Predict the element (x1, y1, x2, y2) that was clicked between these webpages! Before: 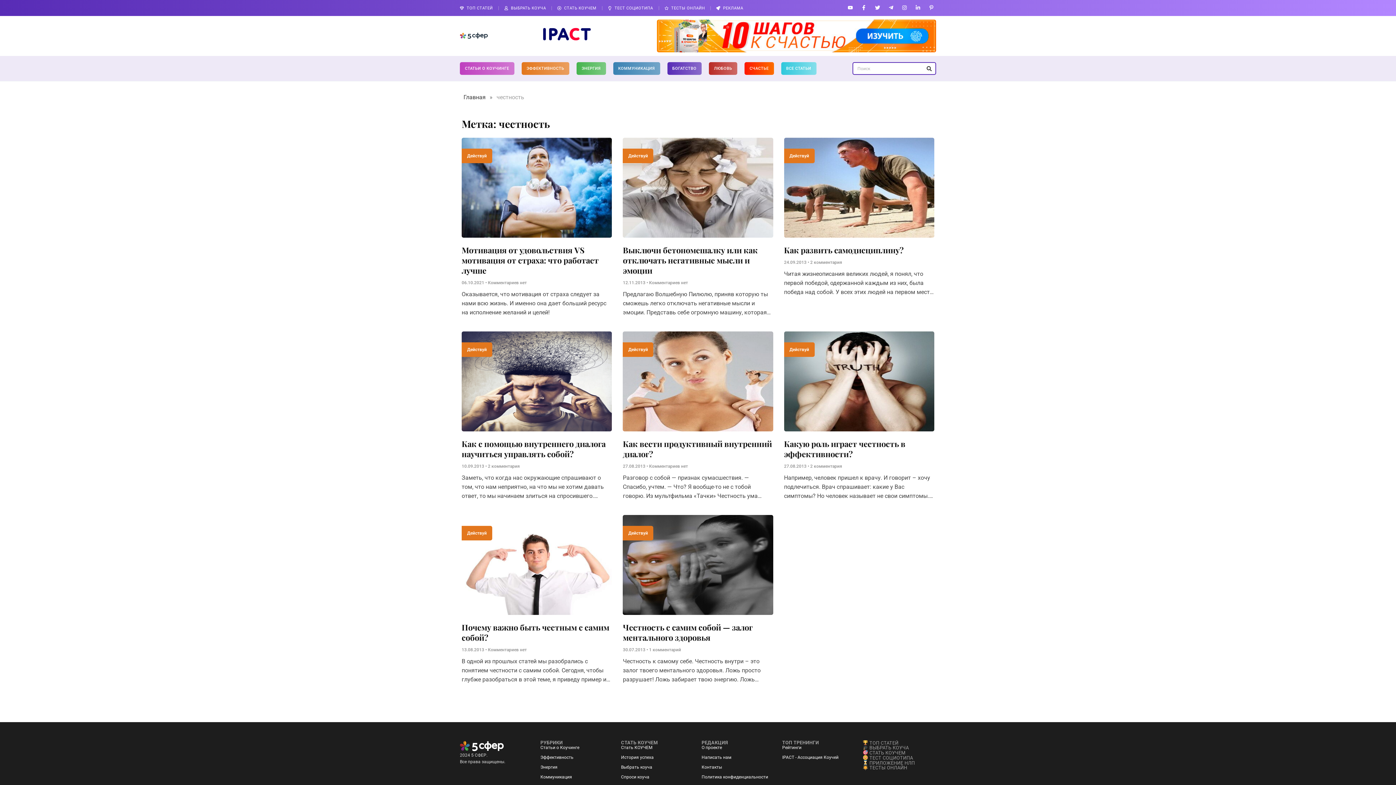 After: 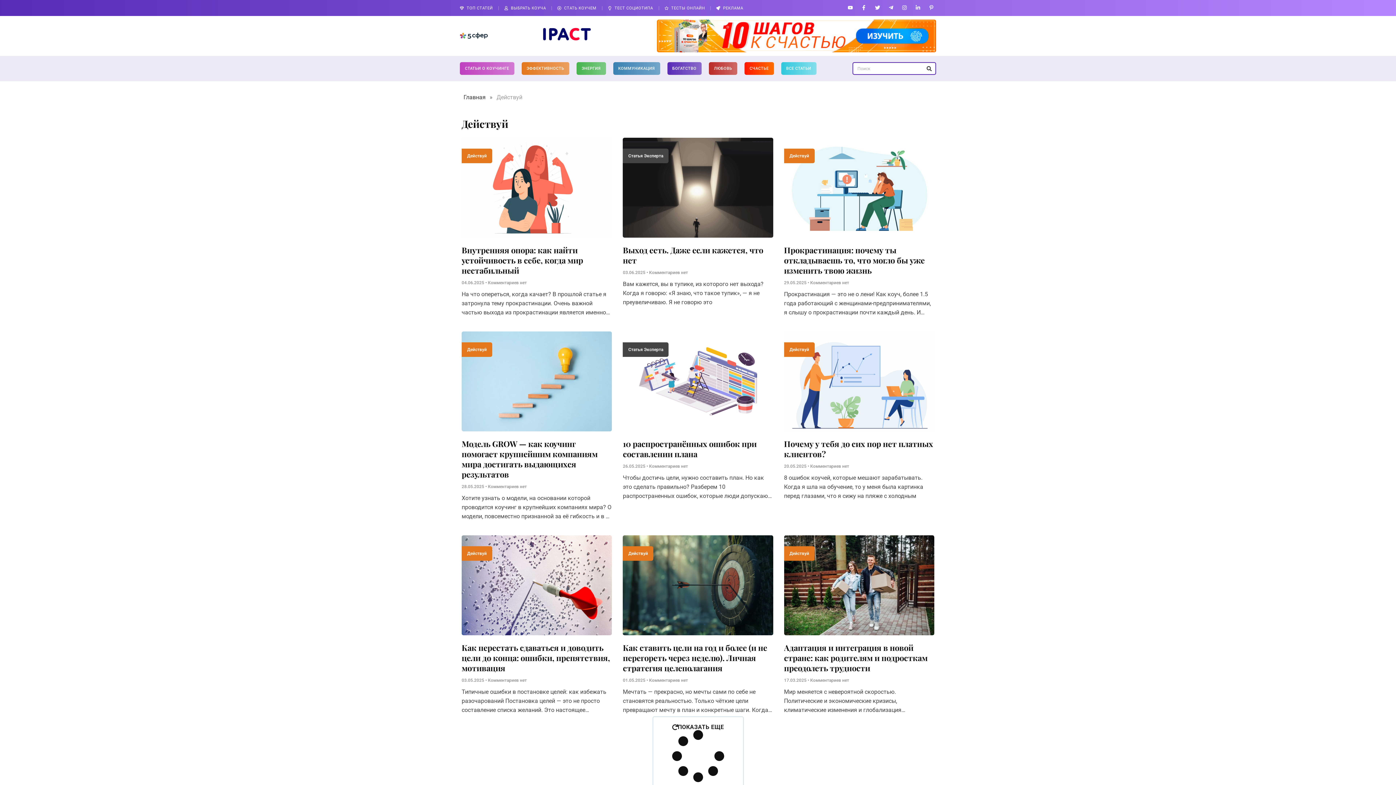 Action: bbox: (784, 342, 814, 357) label: Действуй